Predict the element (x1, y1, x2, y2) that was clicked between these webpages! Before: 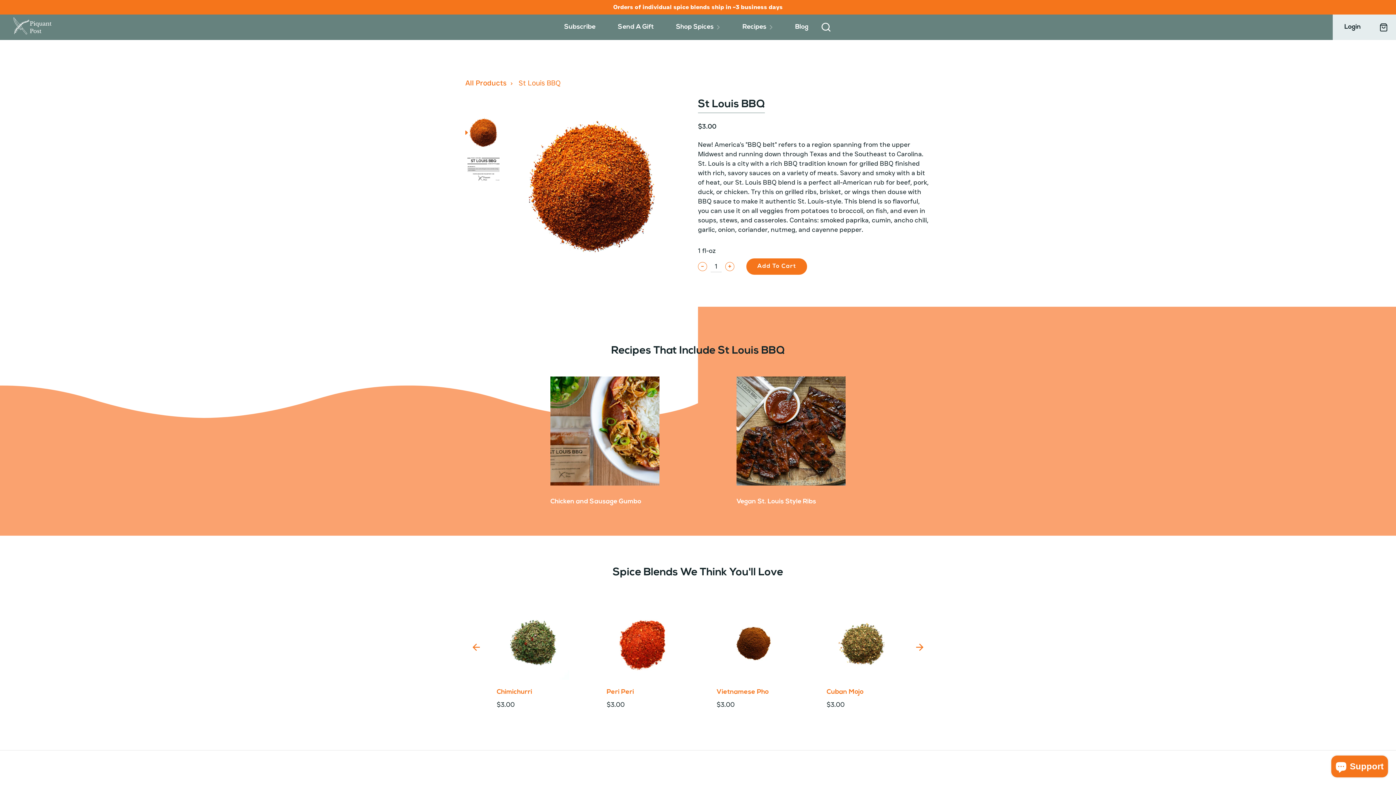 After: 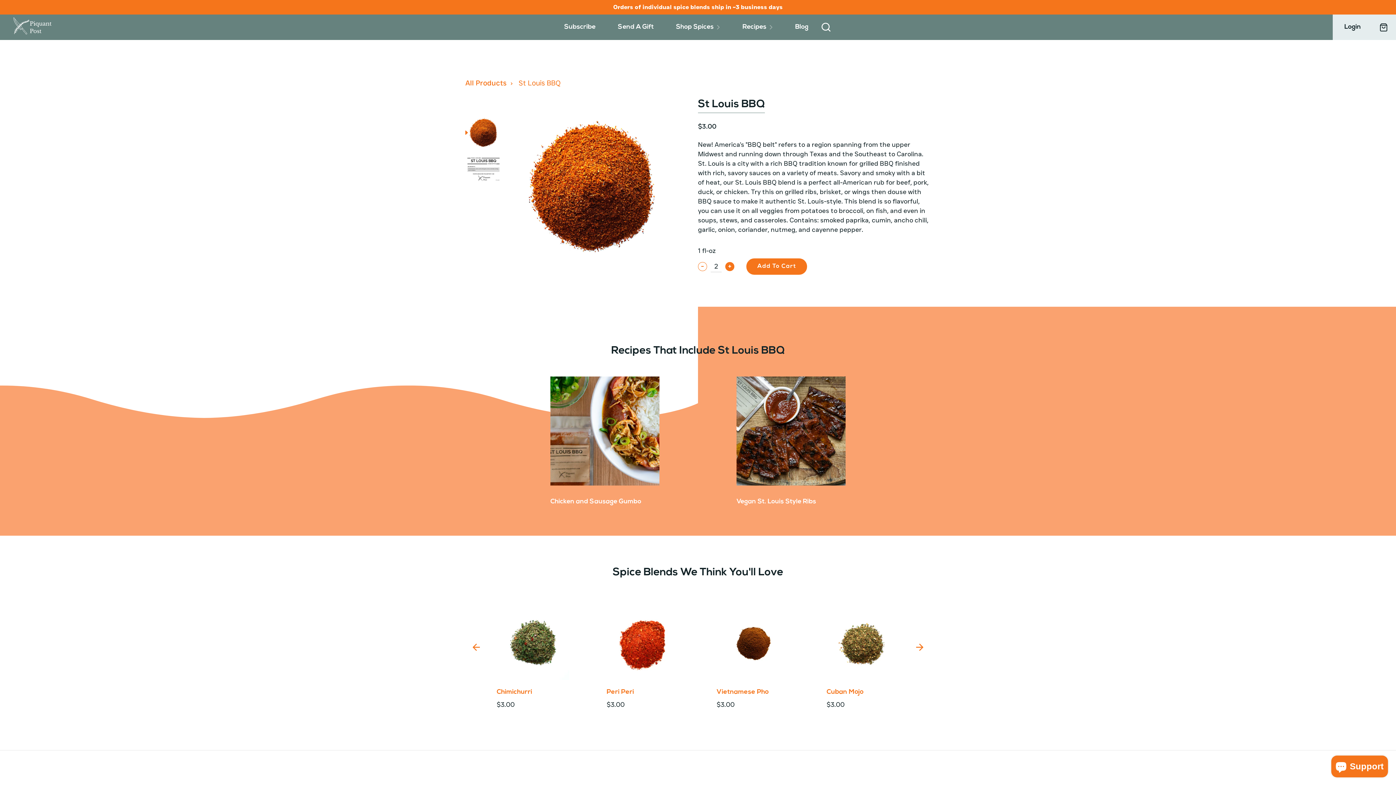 Action: bbox: (725, 262, 734, 271) label: +